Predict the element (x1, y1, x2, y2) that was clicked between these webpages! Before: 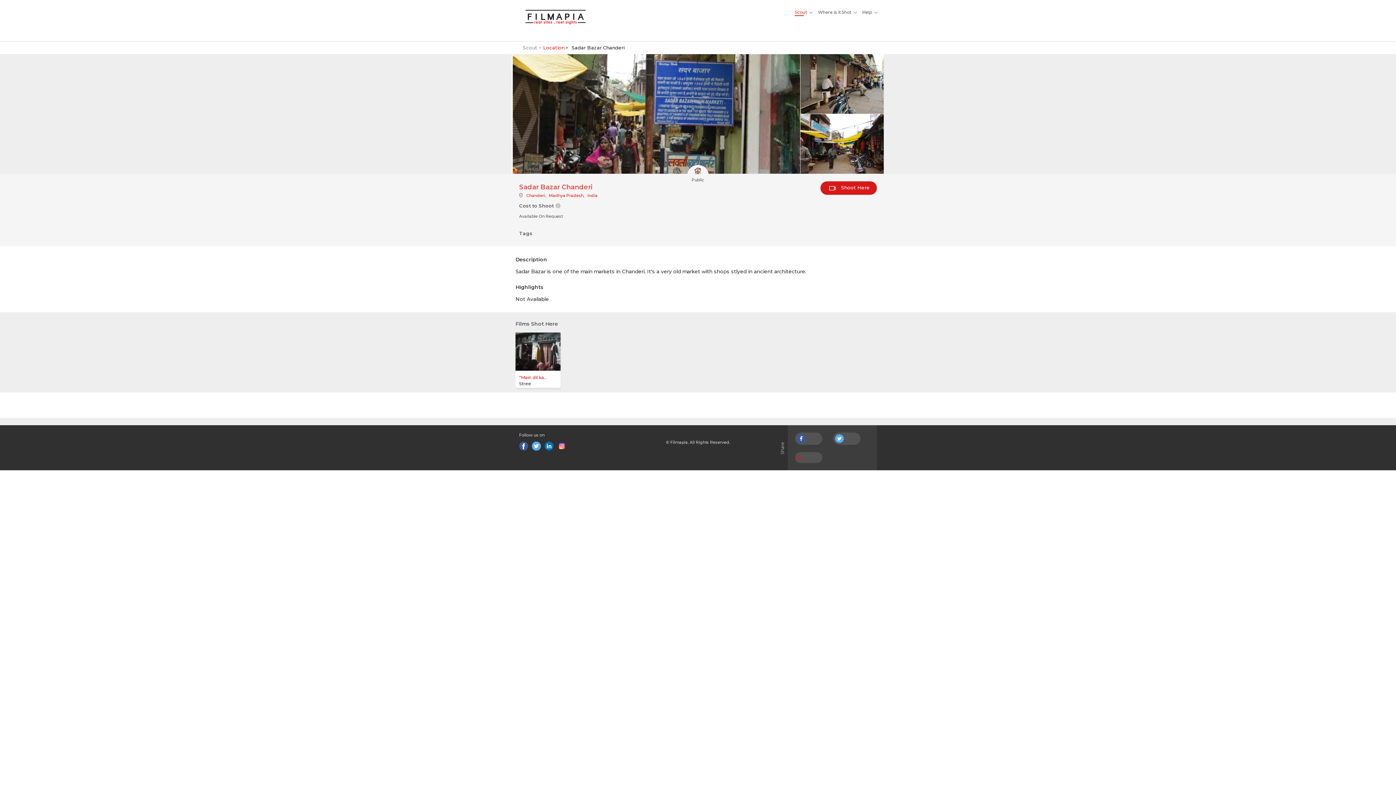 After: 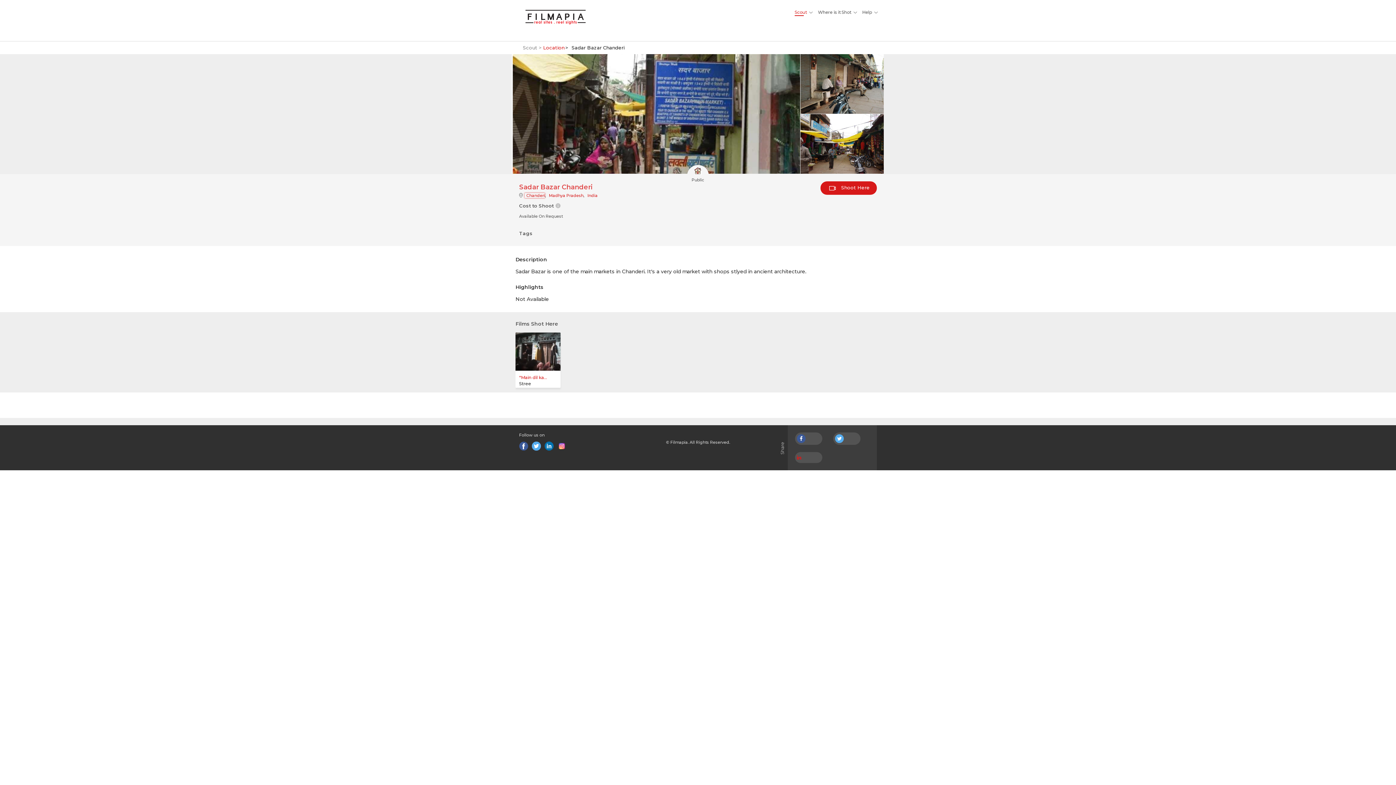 Action: bbox: (524, 193, 545, 198) label: Chanderi